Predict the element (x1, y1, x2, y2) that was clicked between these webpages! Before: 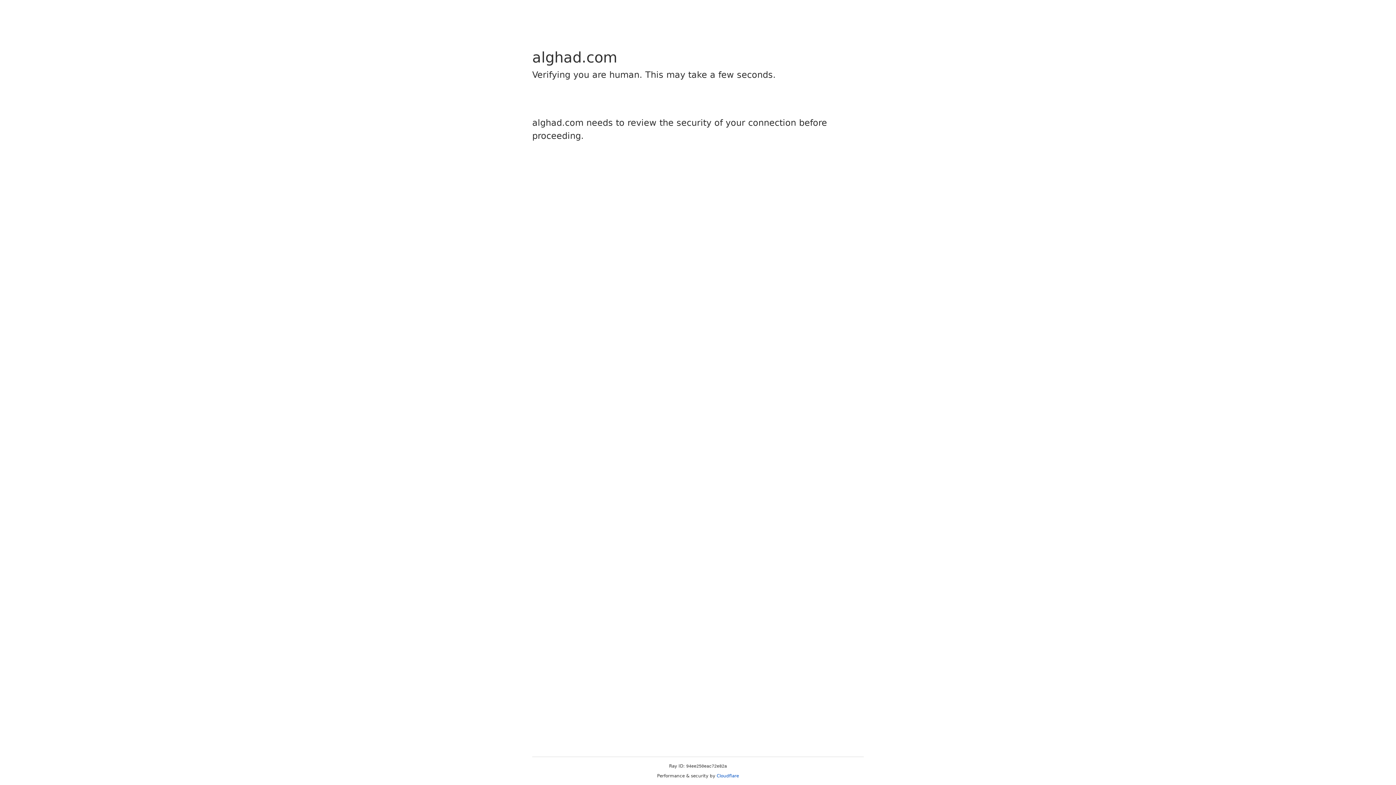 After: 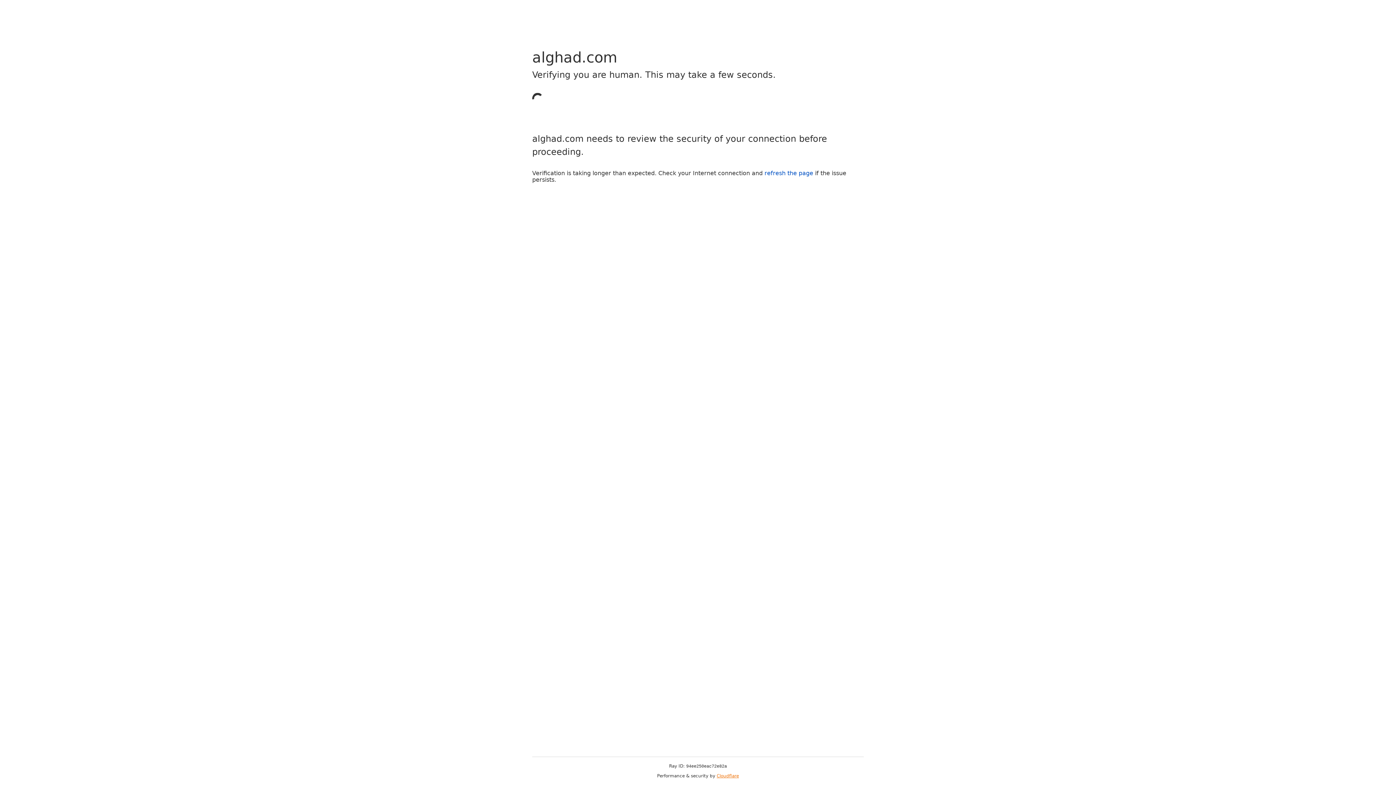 Action: bbox: (716, 773, 739, 778) label: Cloudflare